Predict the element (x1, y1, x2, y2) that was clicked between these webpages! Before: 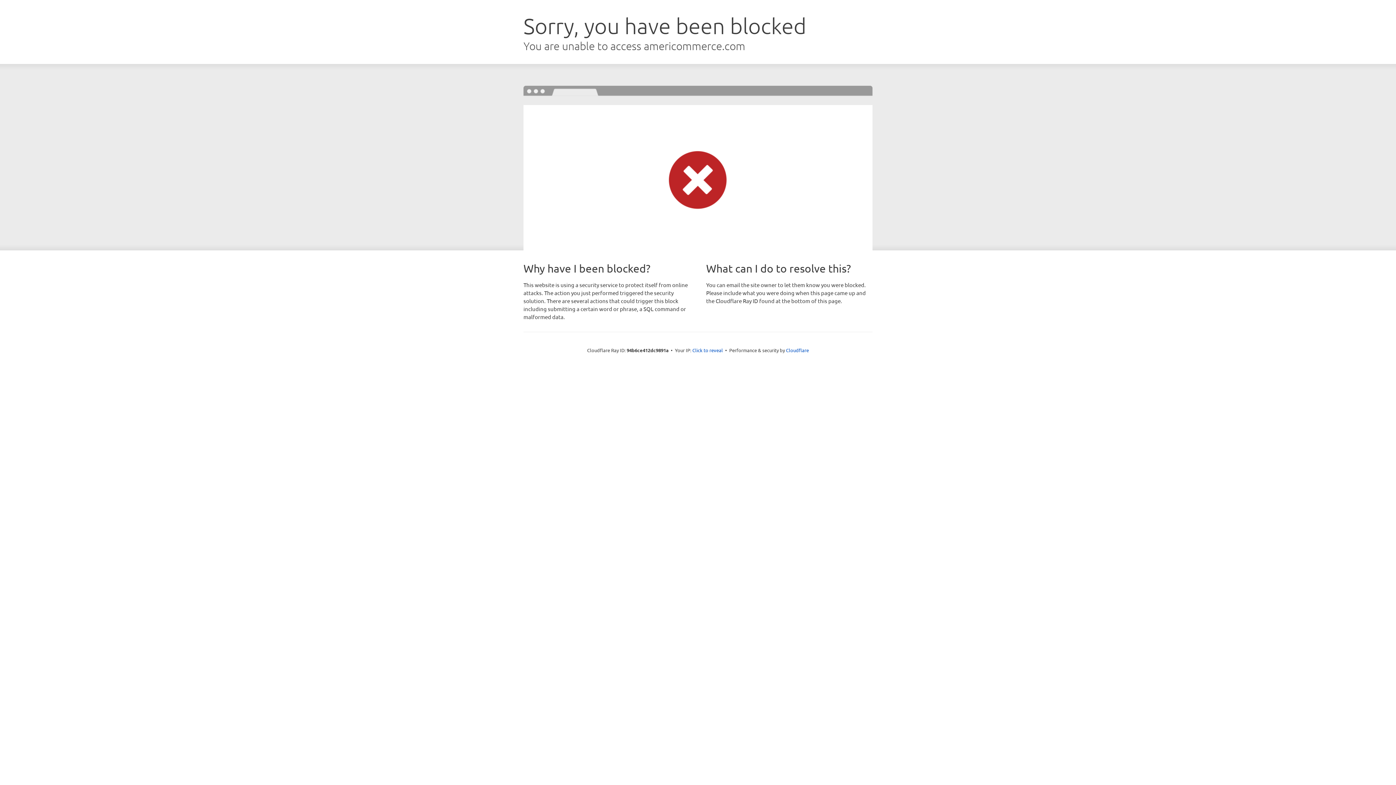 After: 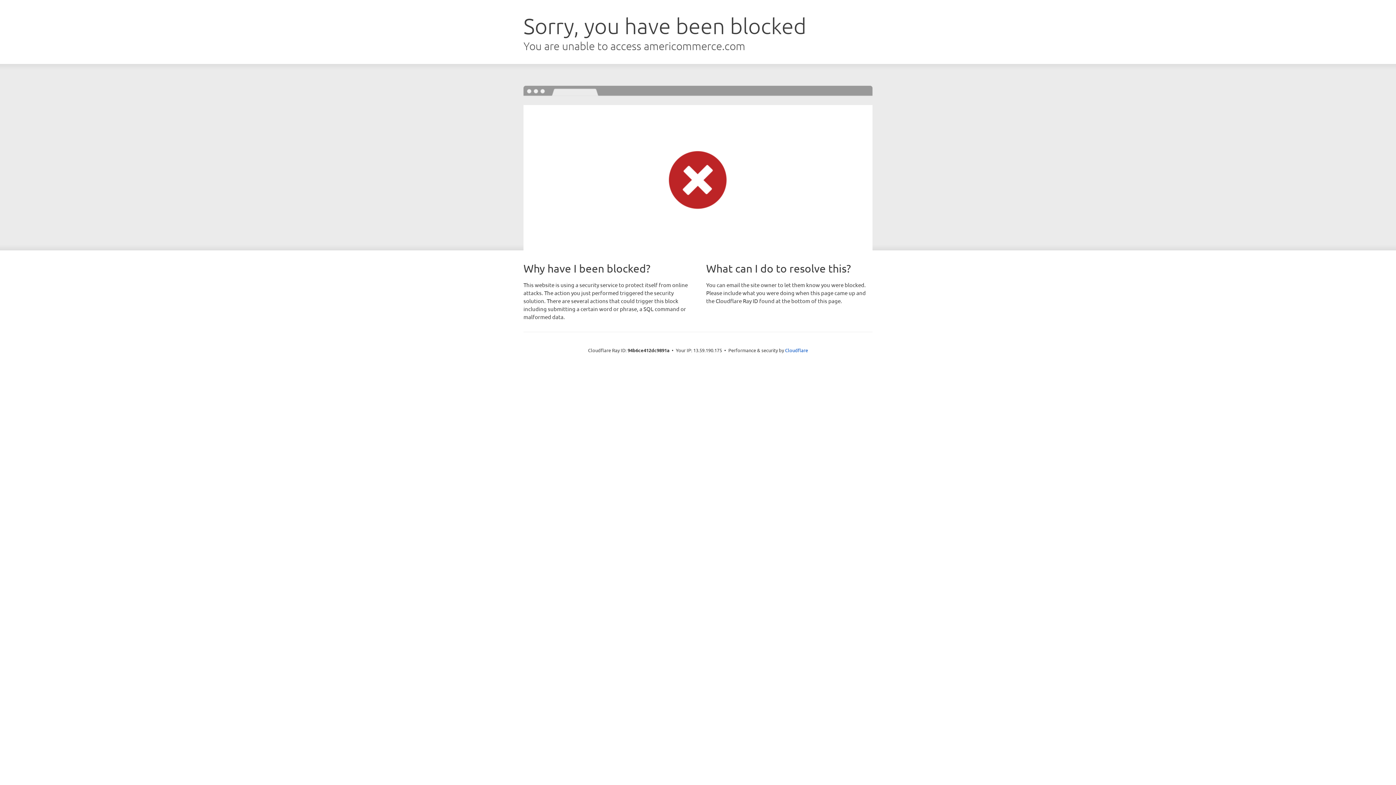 Action: bbox: (692, 346, 723, 353) label: Click to reveal